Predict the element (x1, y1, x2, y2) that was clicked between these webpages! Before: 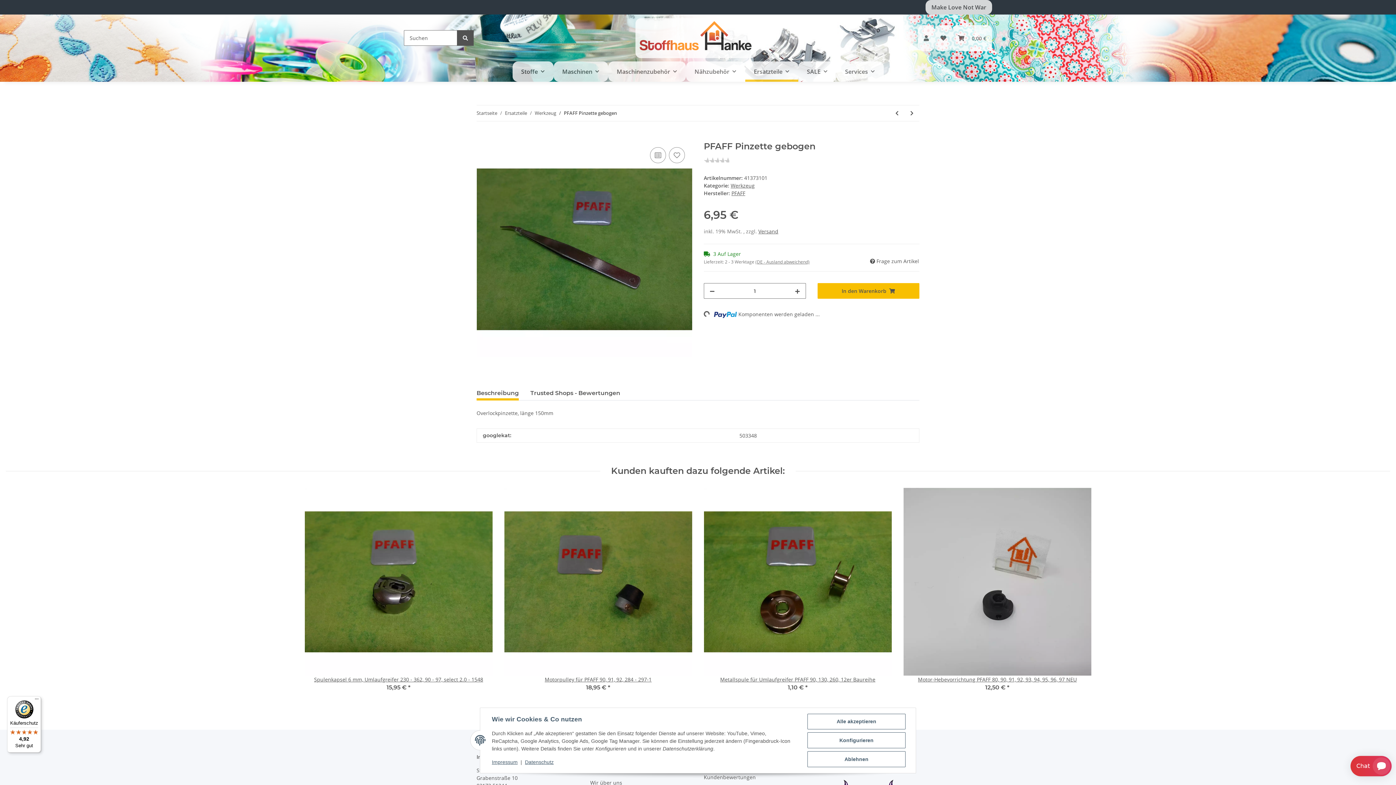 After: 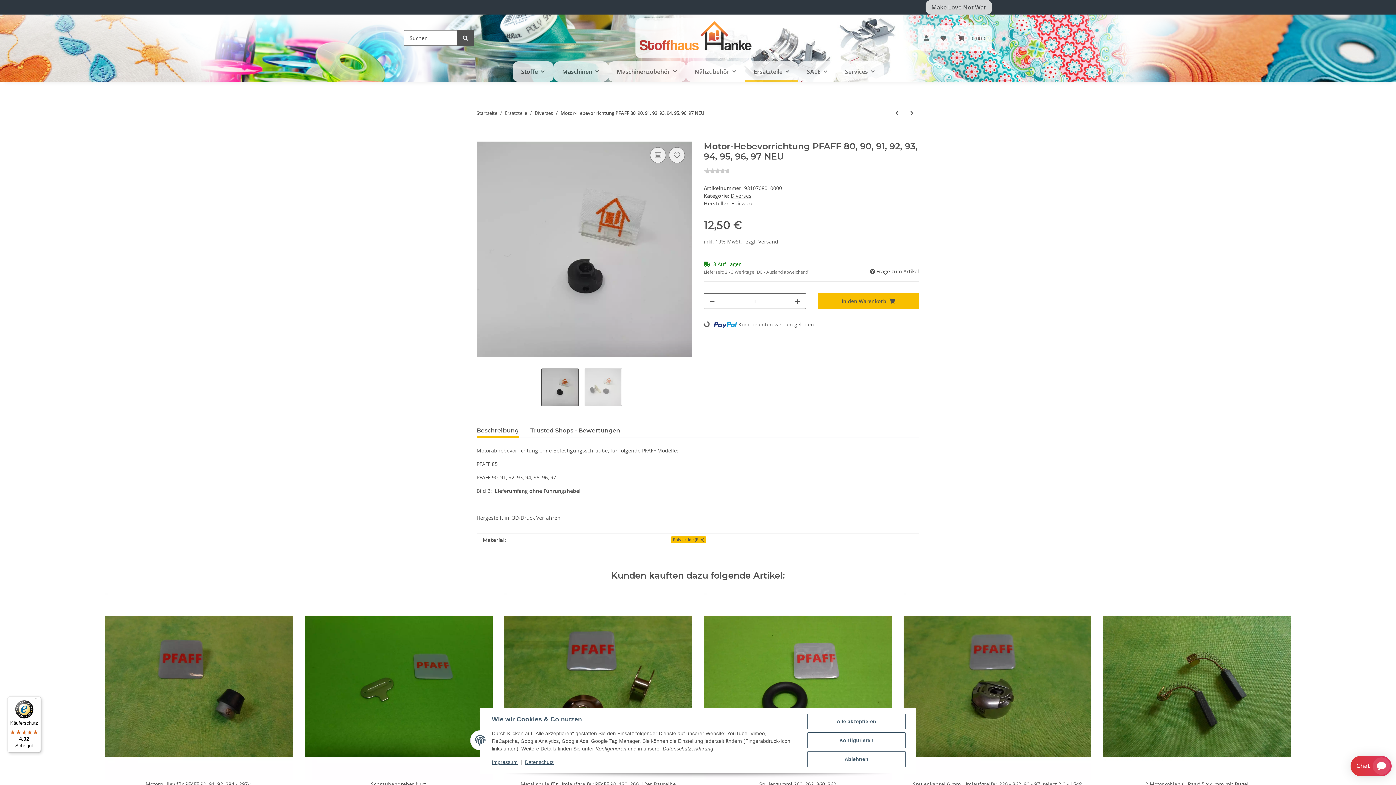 Action: bbox: (903, 488, 1091, 676)